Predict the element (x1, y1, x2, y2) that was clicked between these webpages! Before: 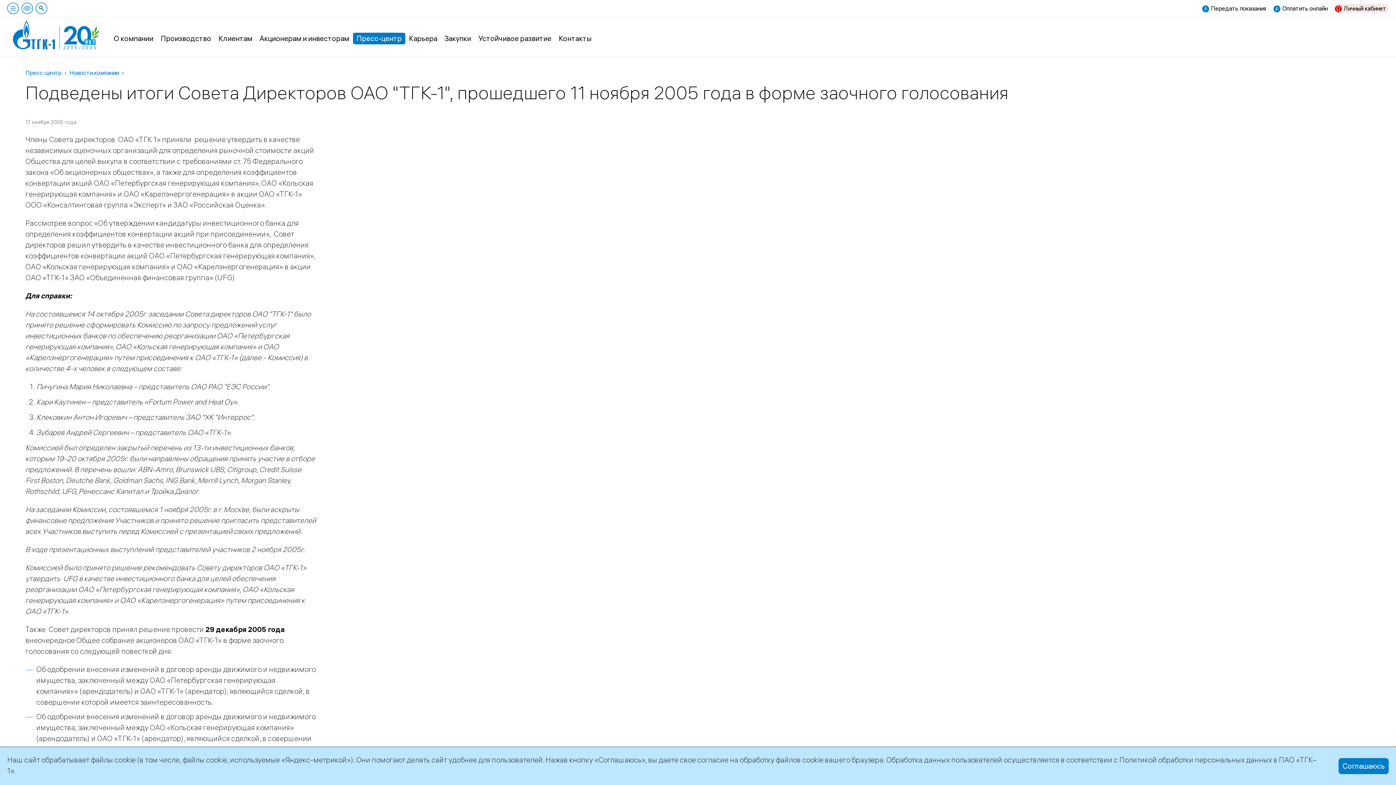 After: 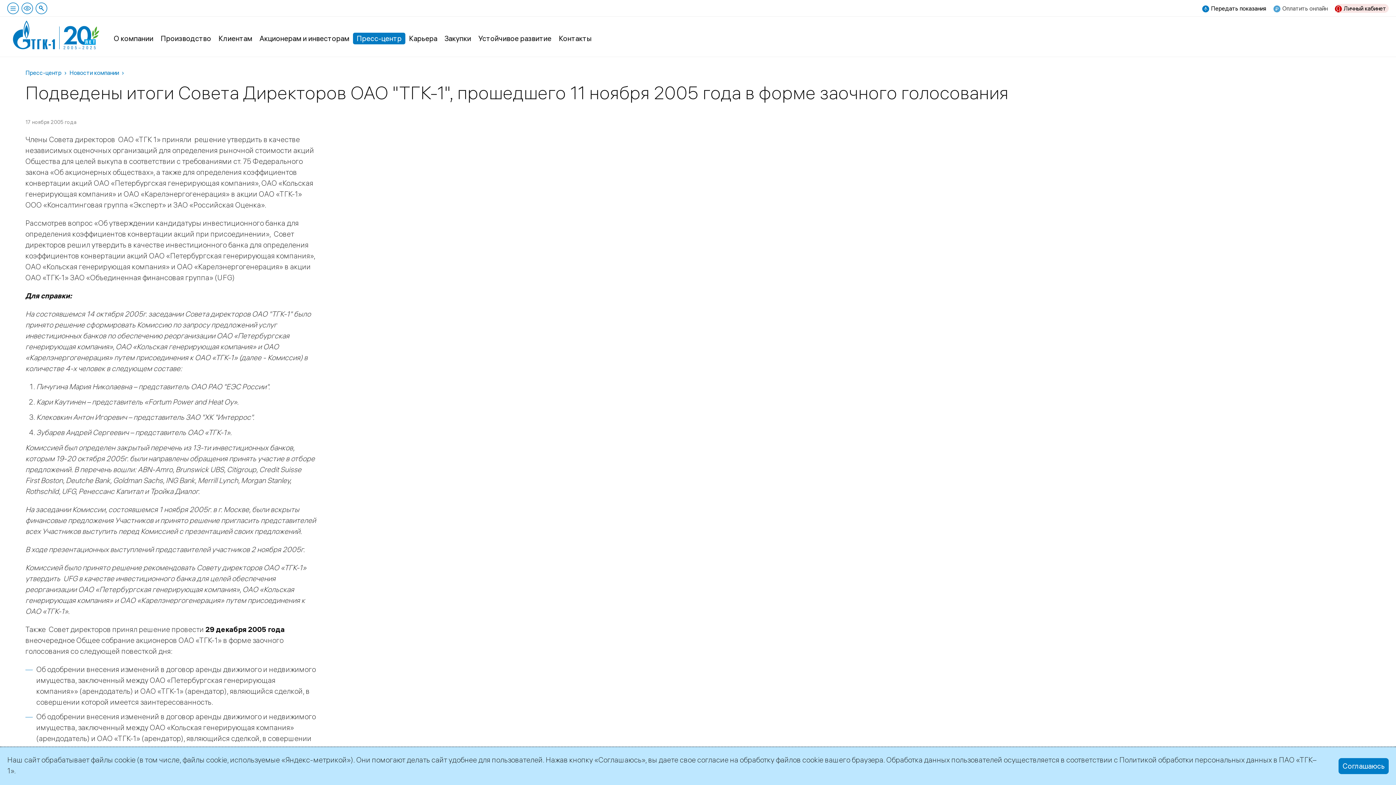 Action: bbox: (1273, 3, 1328, 12) label: Оплатить онлайн